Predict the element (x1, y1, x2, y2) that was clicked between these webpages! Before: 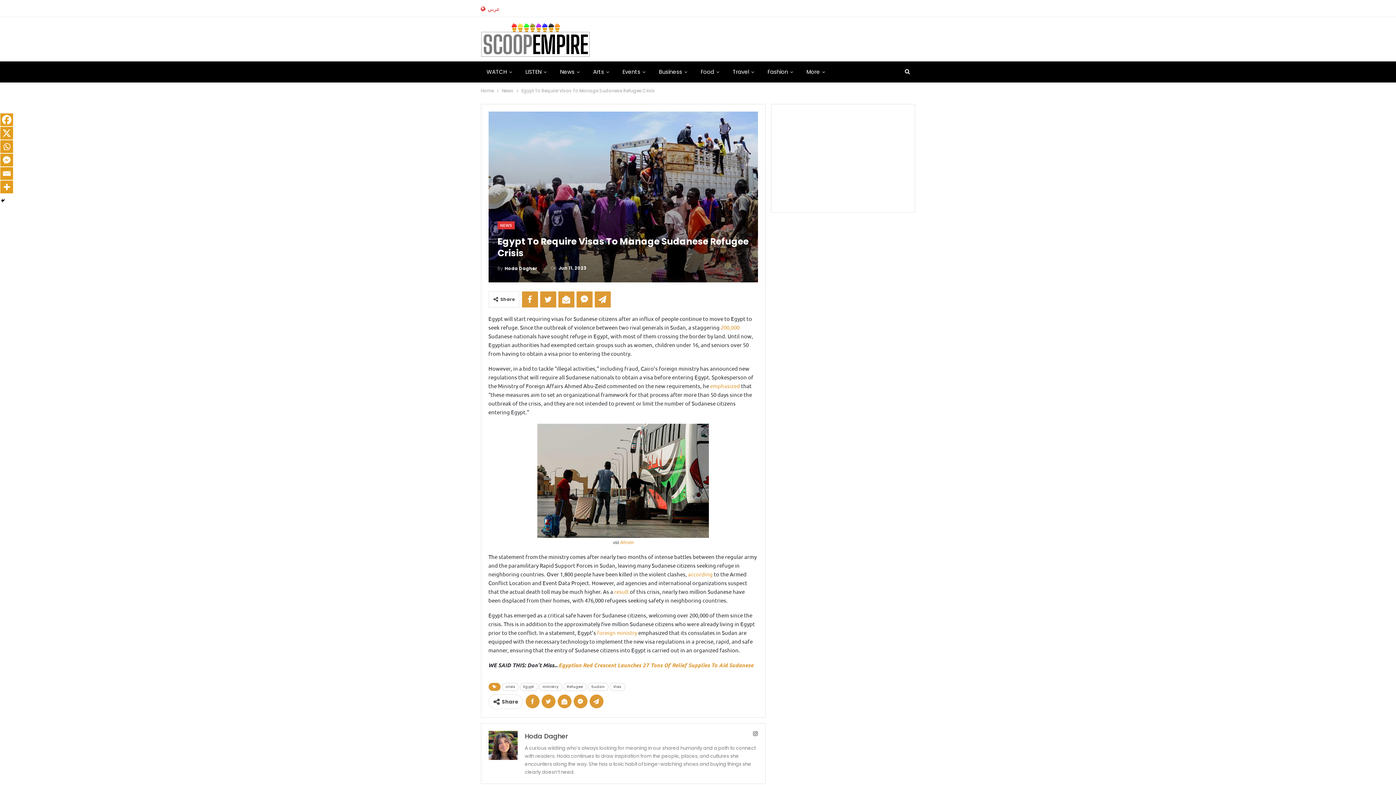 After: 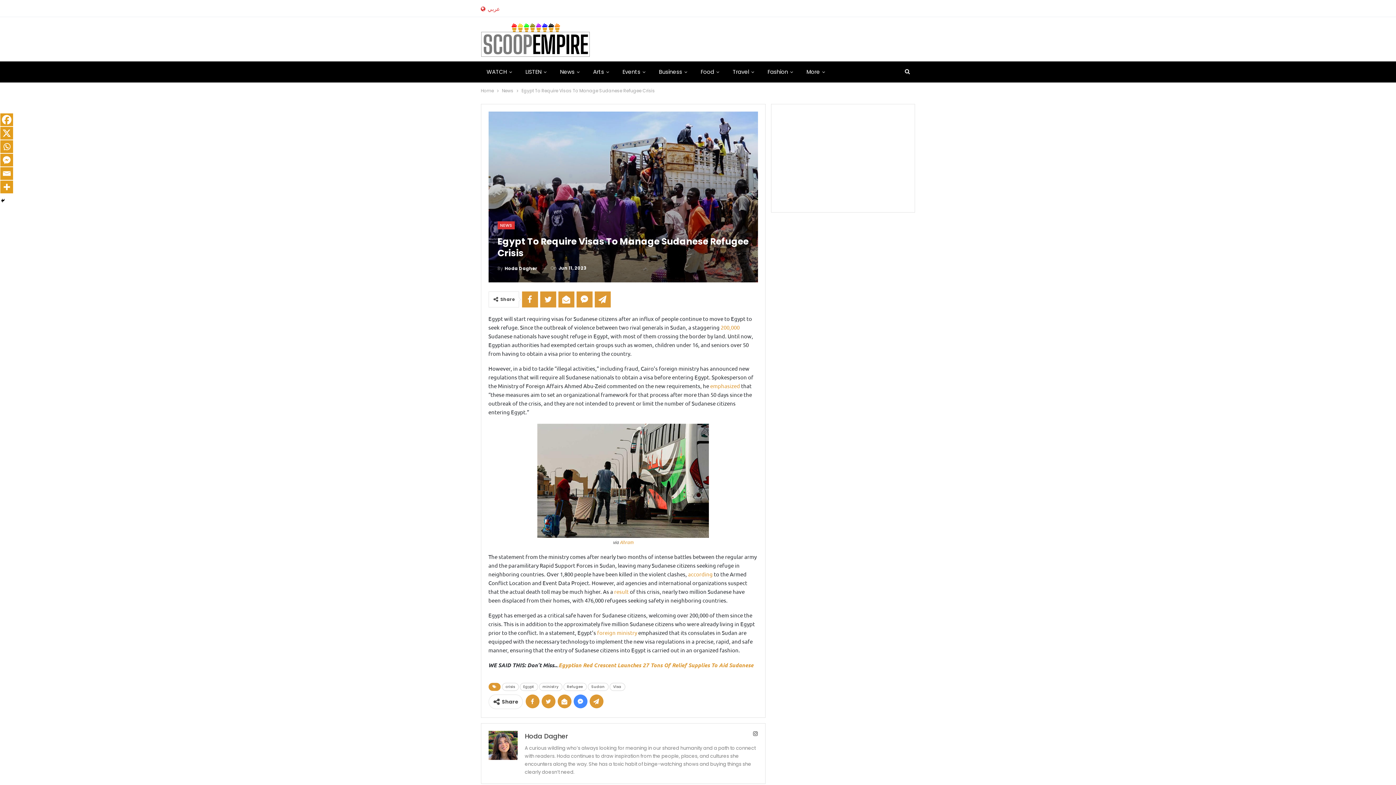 Action: bbox: (573, 694, 587, 708)